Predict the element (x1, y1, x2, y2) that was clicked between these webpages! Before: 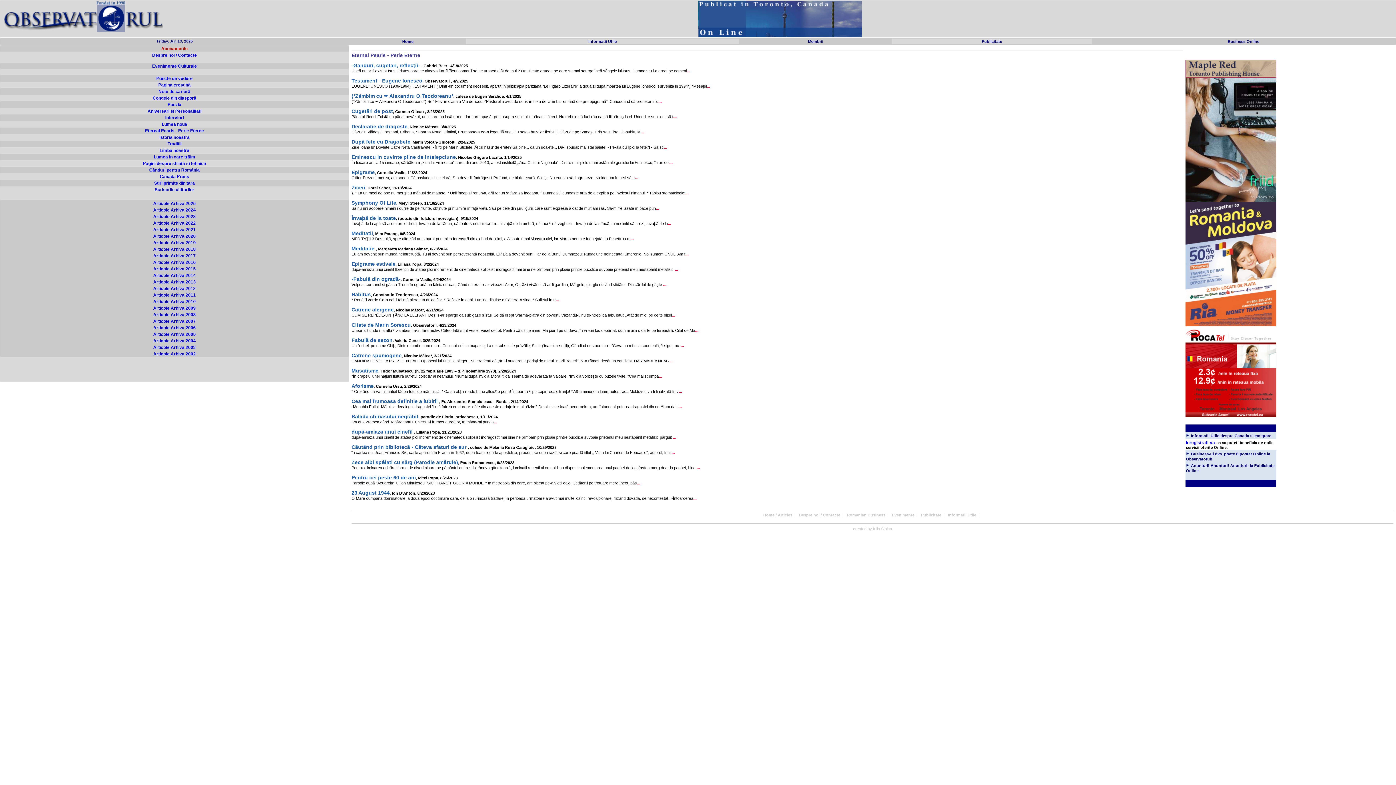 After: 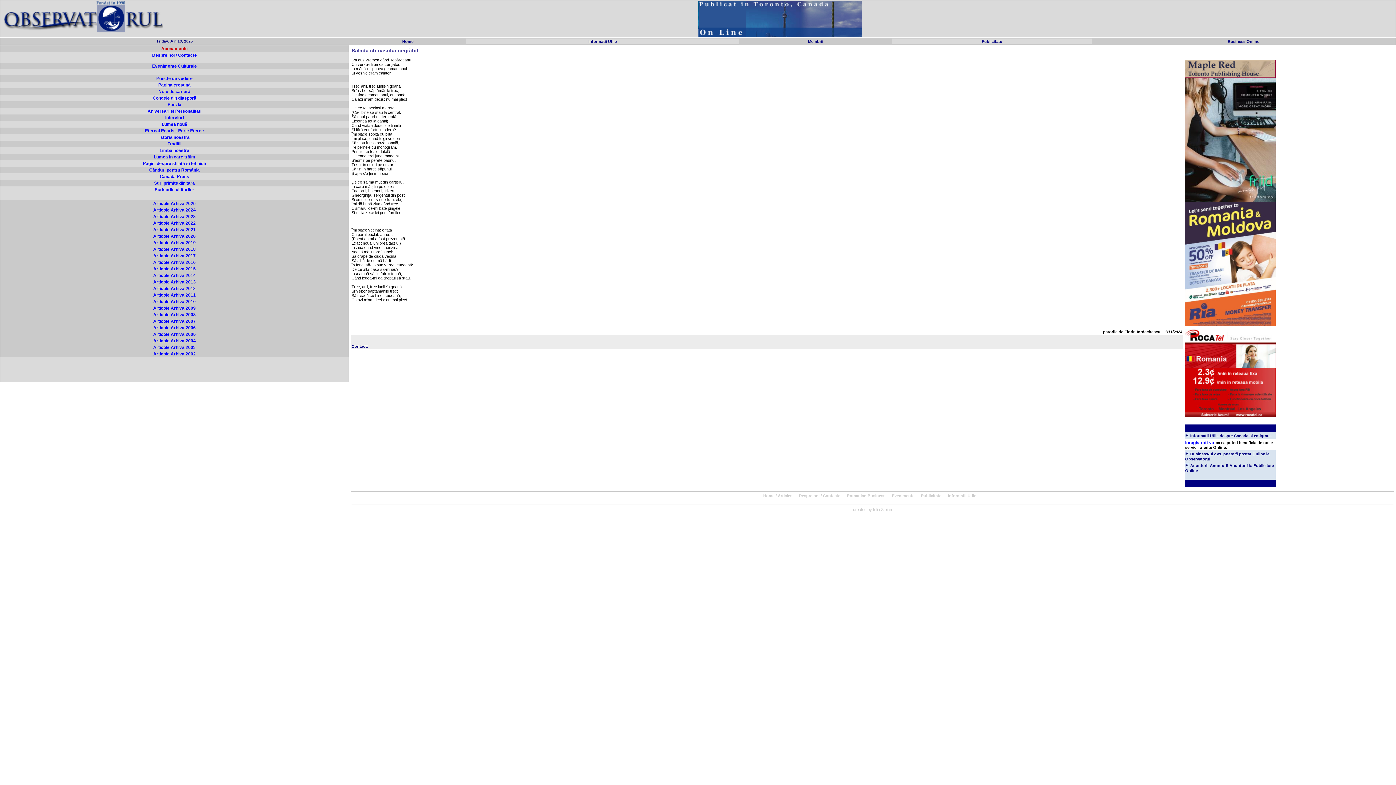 Action: label: Balada chiriasului negrãbit bbox: (351, 414, 418, 419)